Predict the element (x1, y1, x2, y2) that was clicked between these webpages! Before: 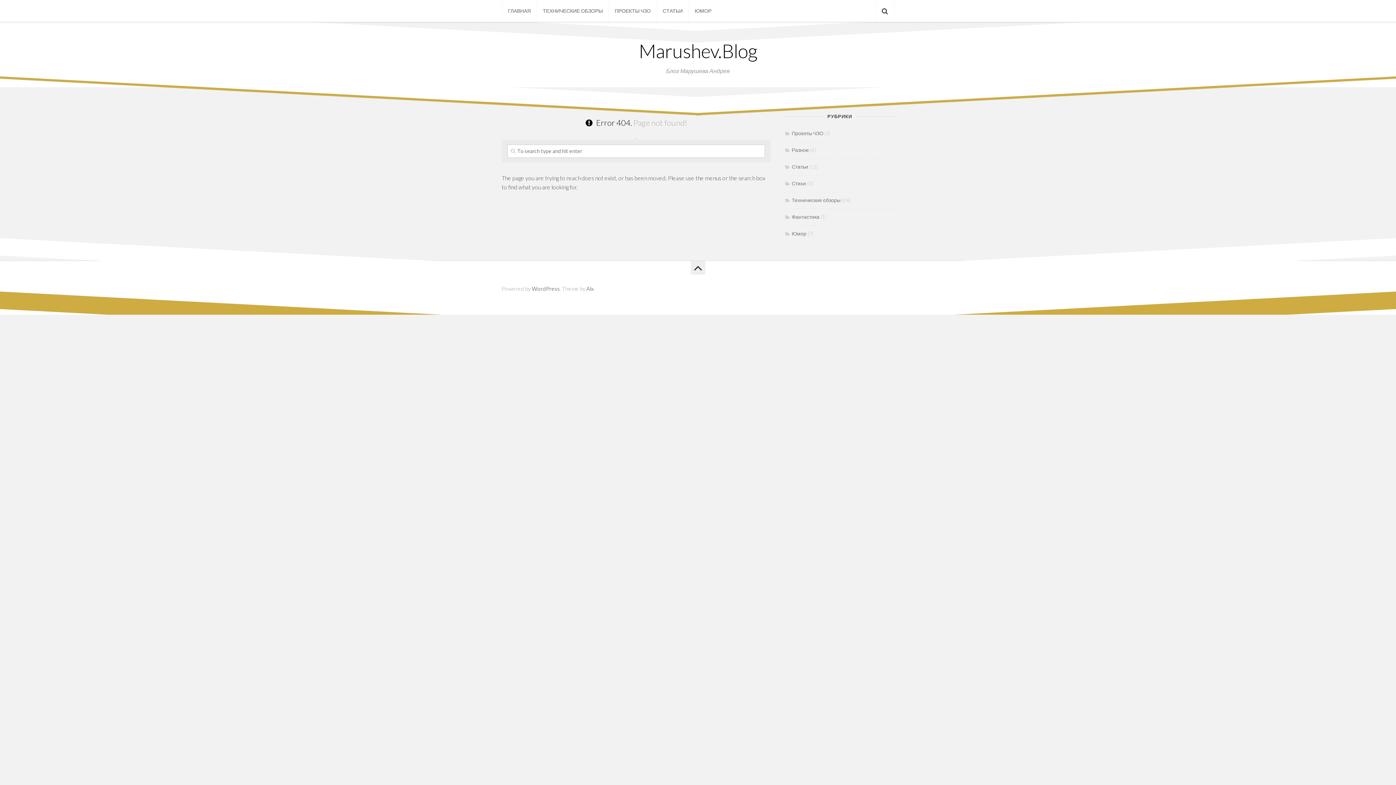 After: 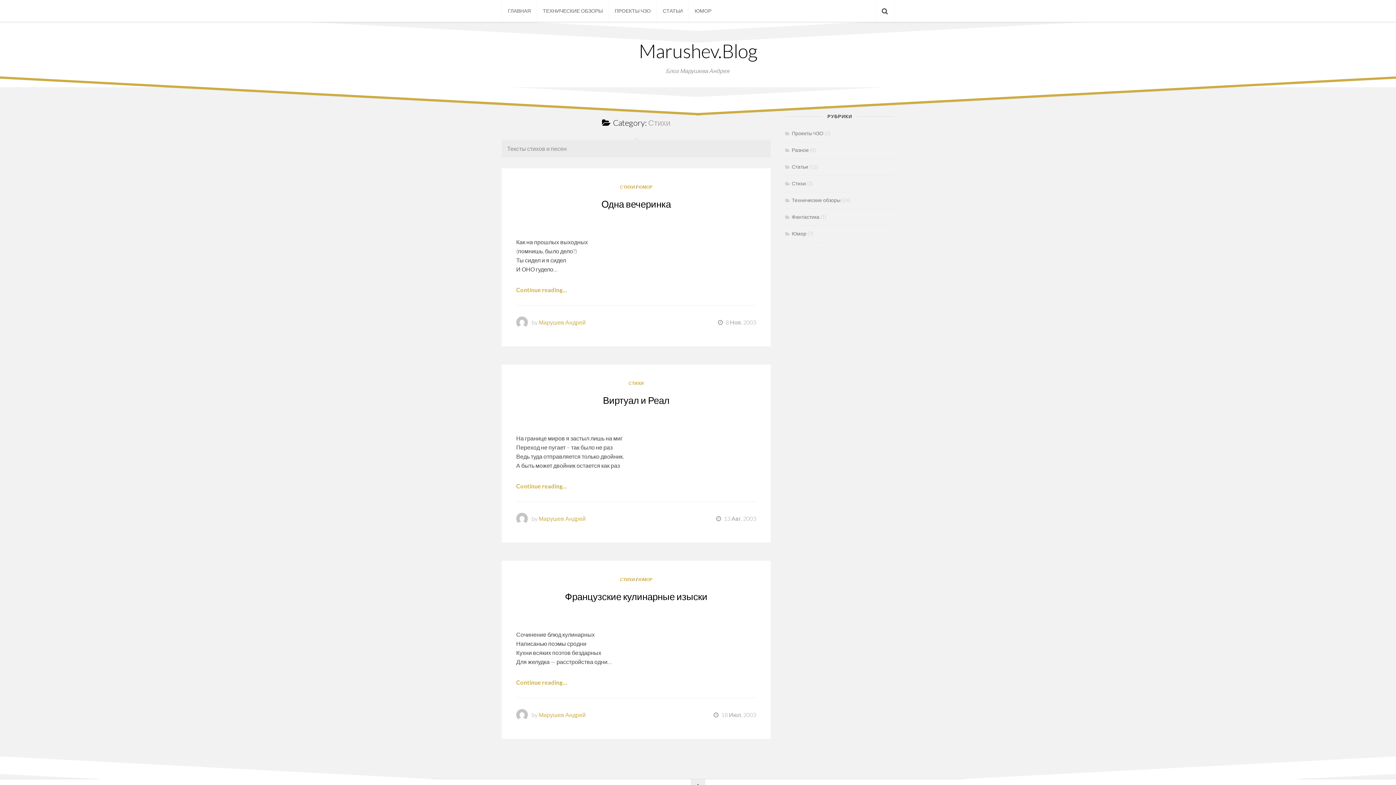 Action: label: Стихи bbox: (785, 180, 806, 186)